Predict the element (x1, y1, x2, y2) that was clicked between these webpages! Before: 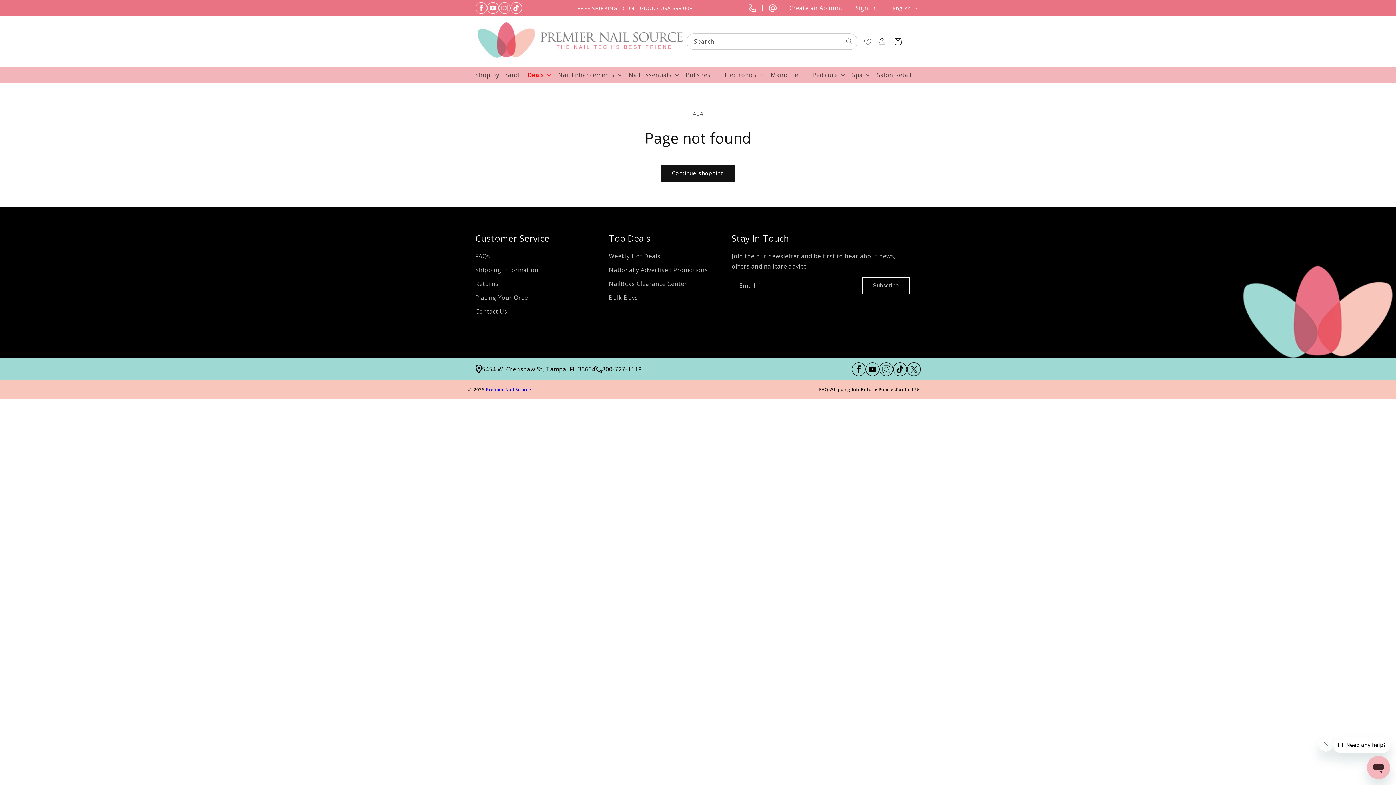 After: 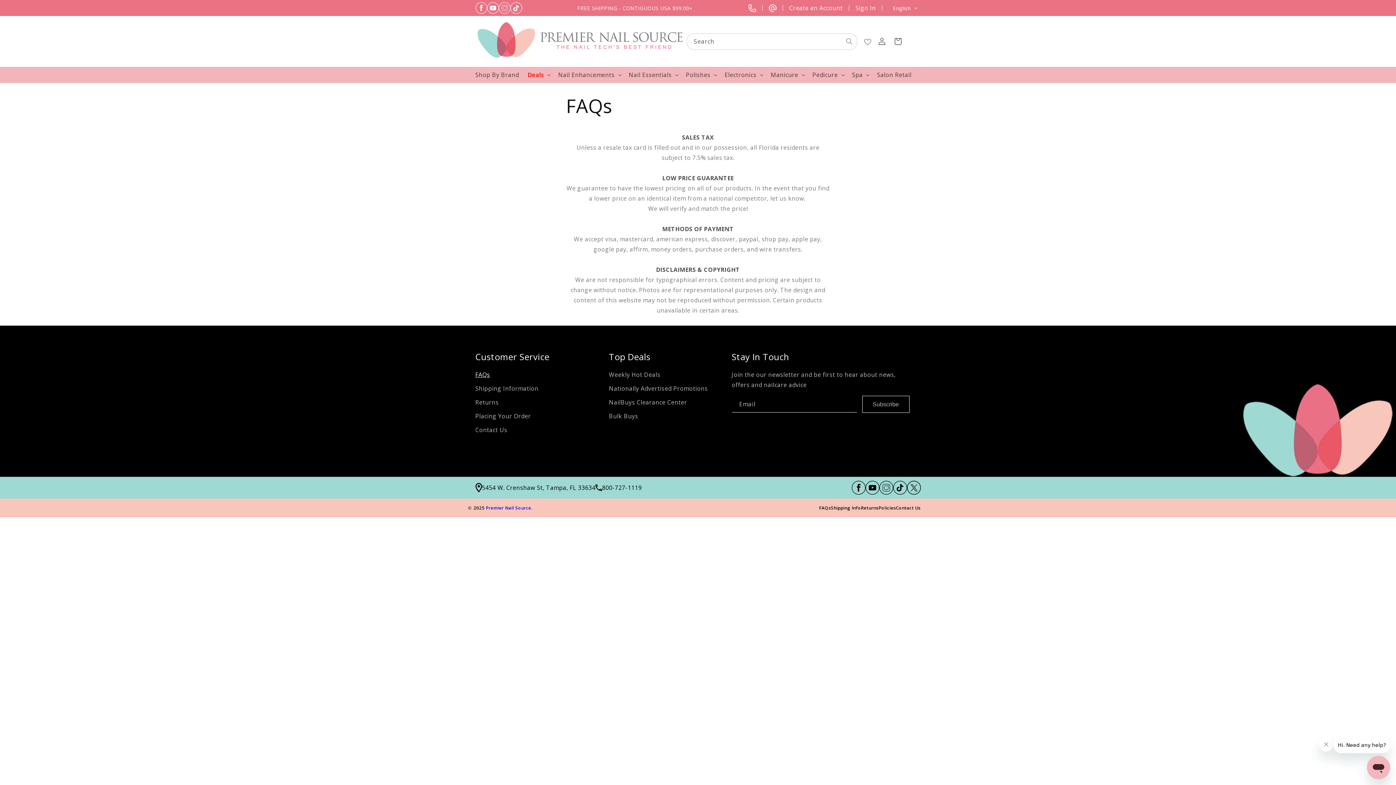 Action: bbox: (475, 251, 490, 263) label: FAQs